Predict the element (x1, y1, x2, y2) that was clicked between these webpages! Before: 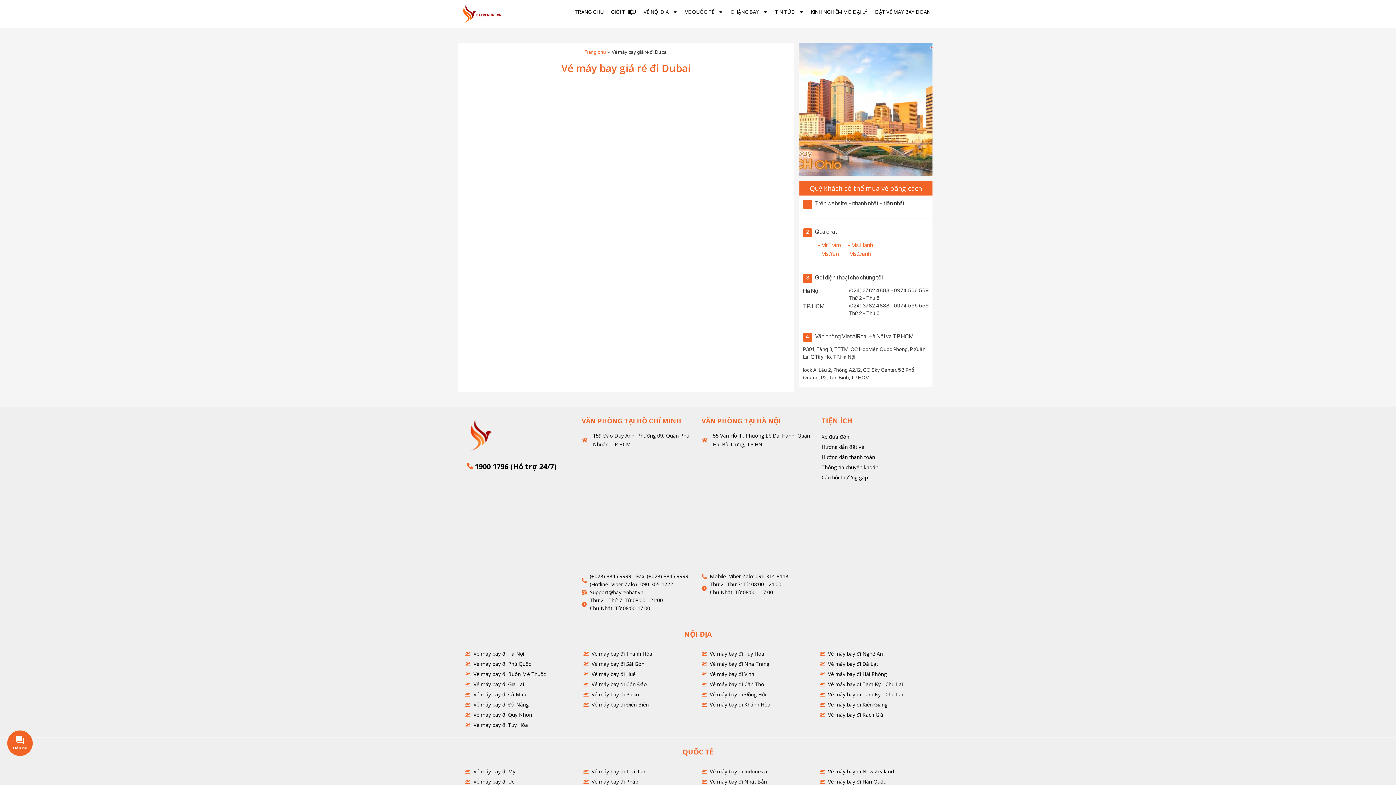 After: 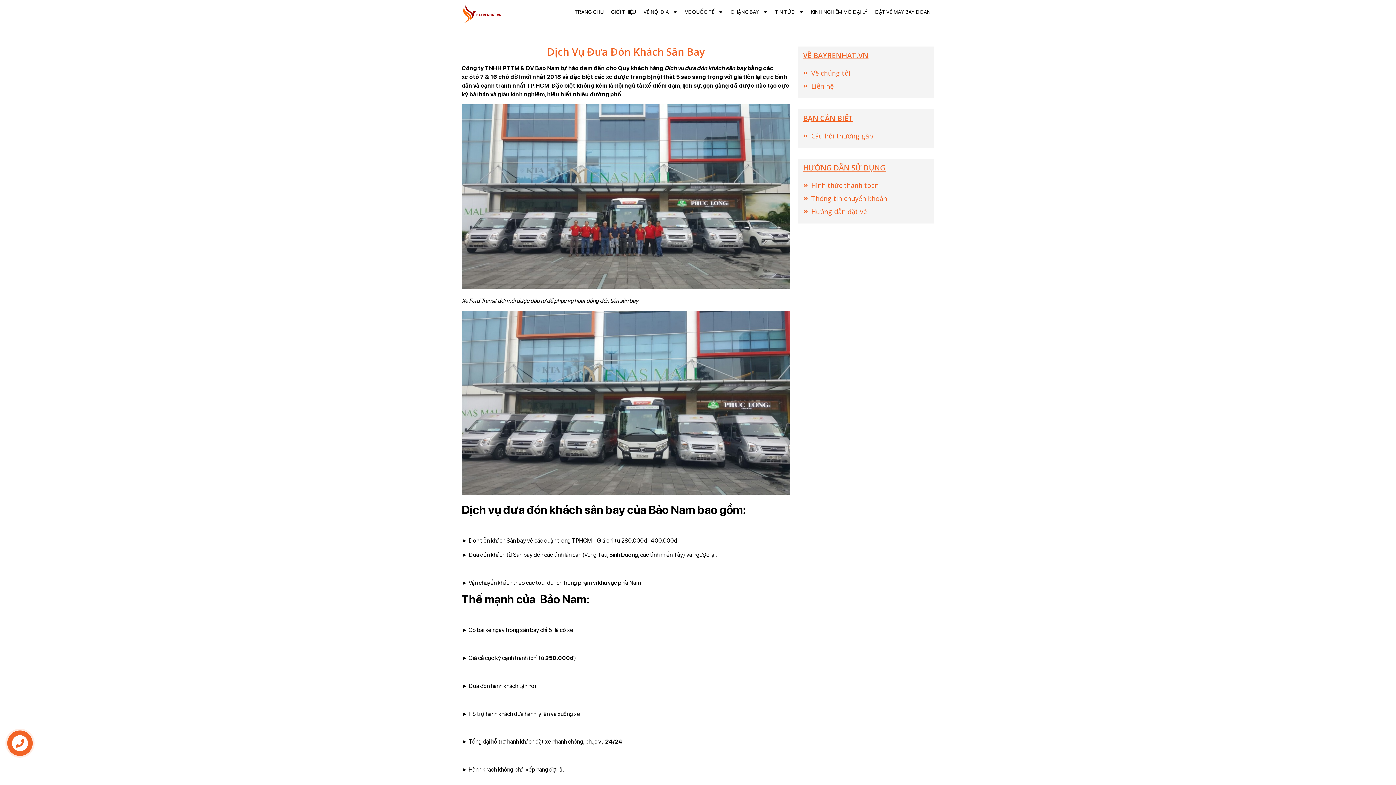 Action: label: Xe đưa đón bbox: (821, 432, 934, 442)